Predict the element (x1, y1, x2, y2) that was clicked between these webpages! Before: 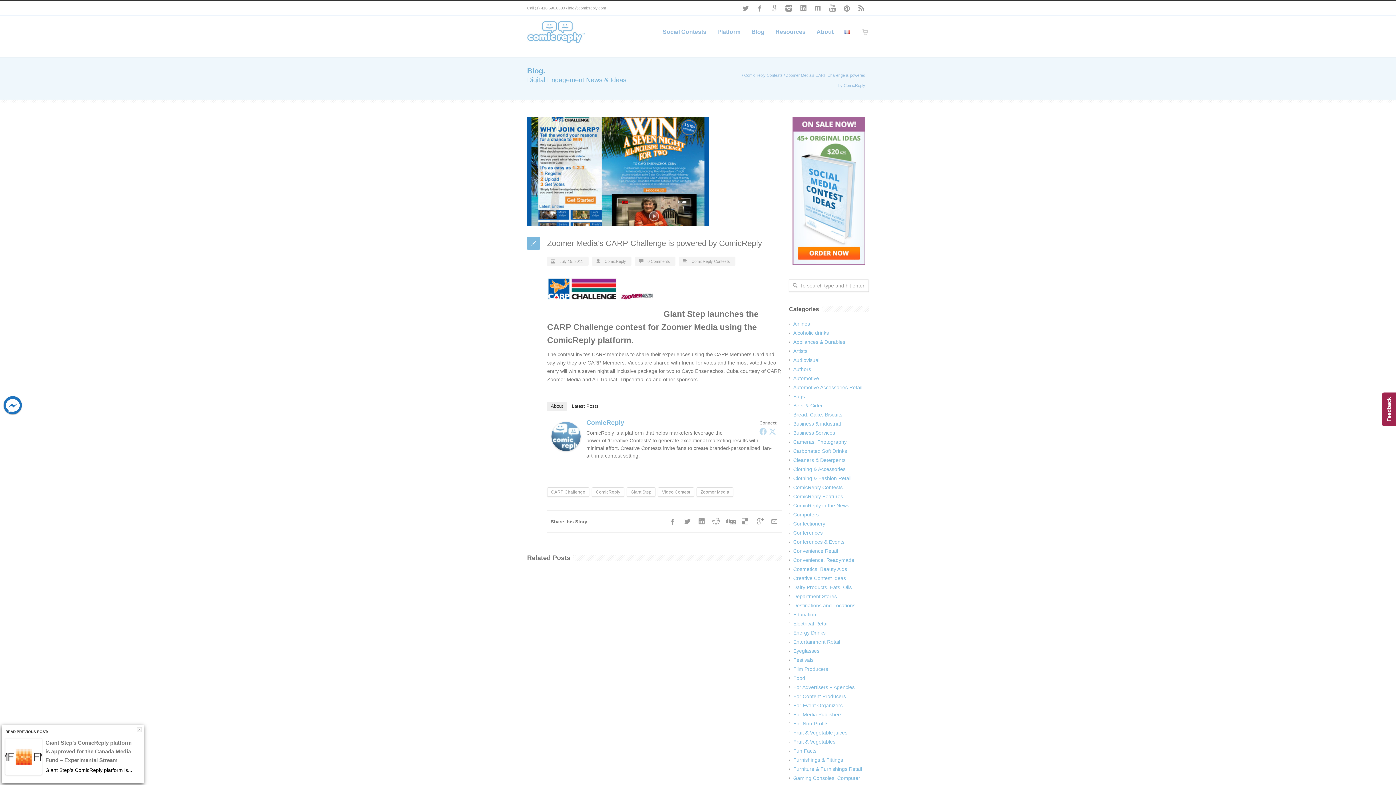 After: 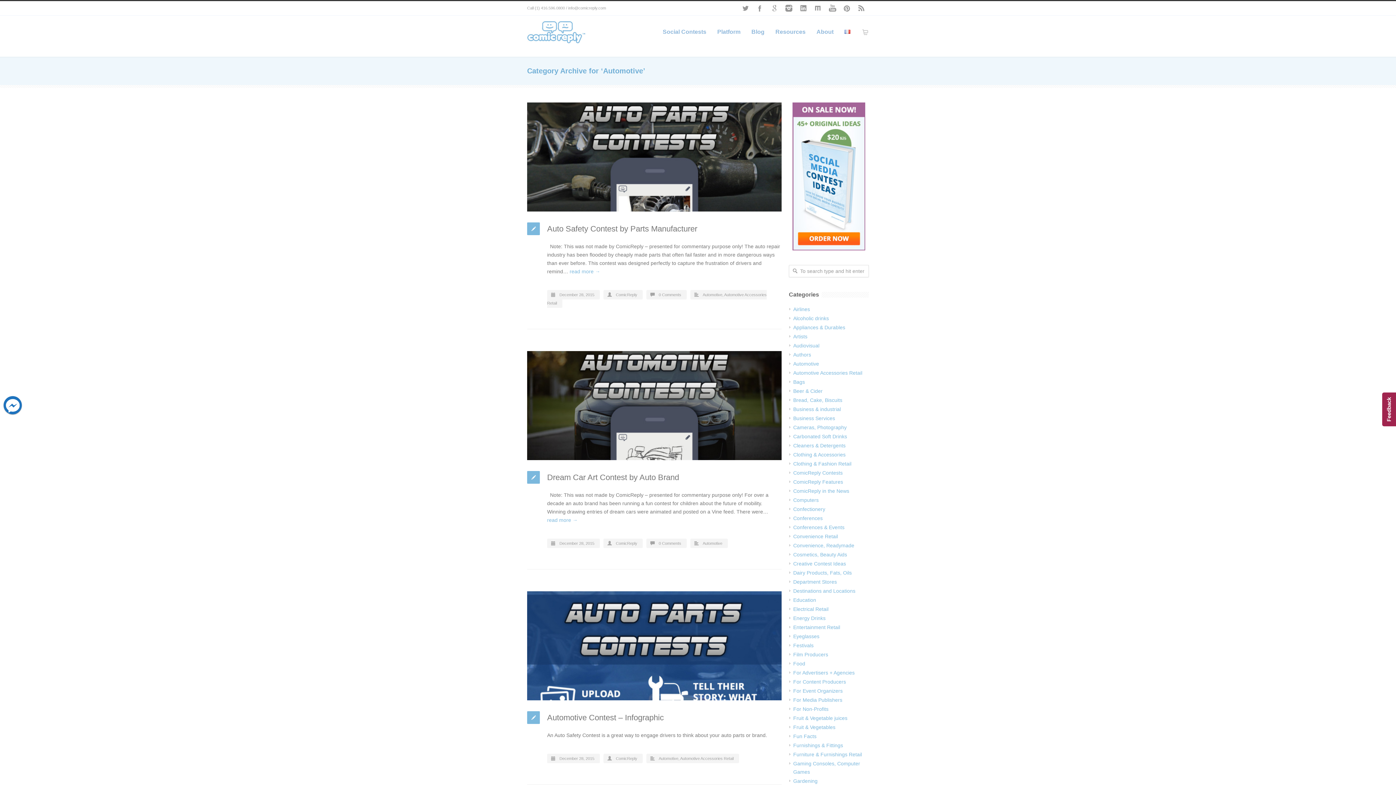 Action: label: Automotive bbox: (793, 375, 819, 381)